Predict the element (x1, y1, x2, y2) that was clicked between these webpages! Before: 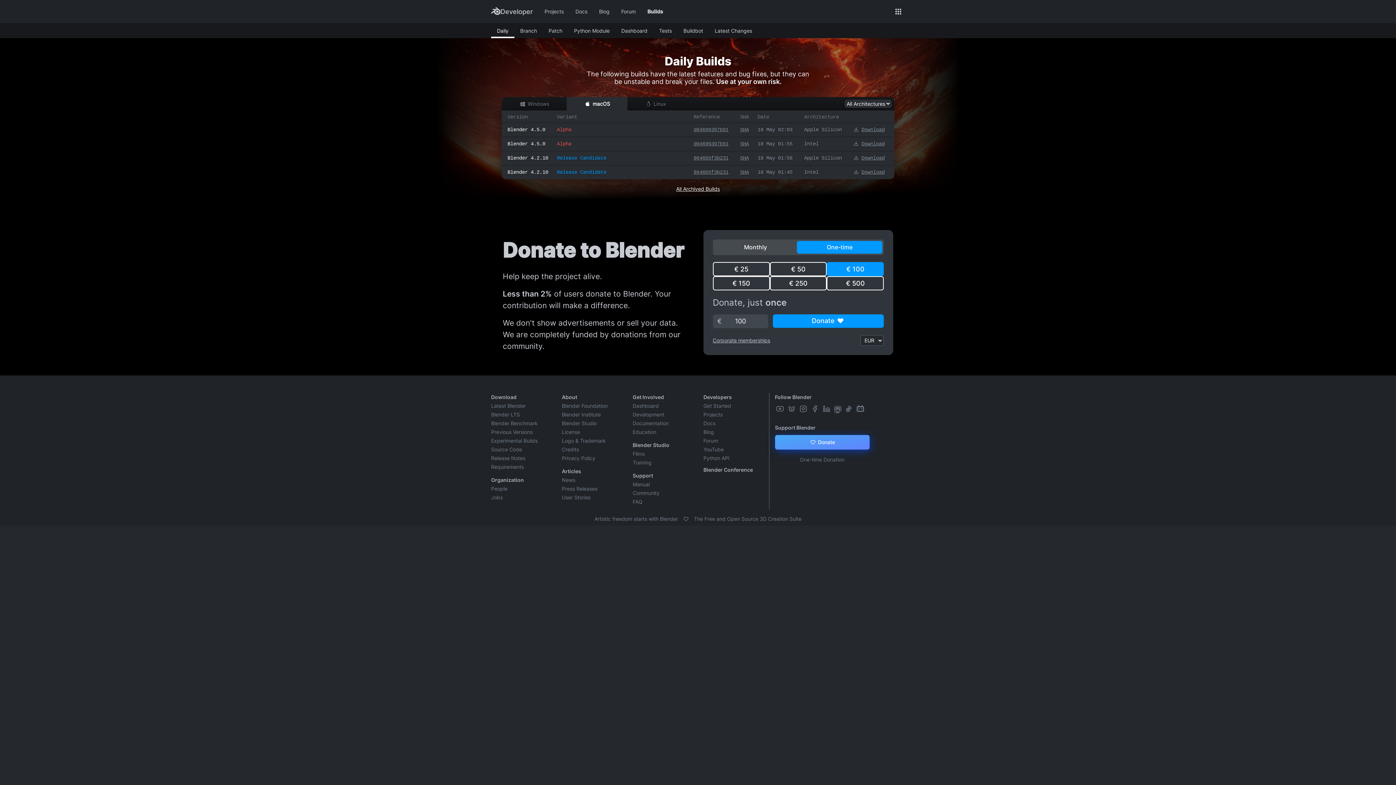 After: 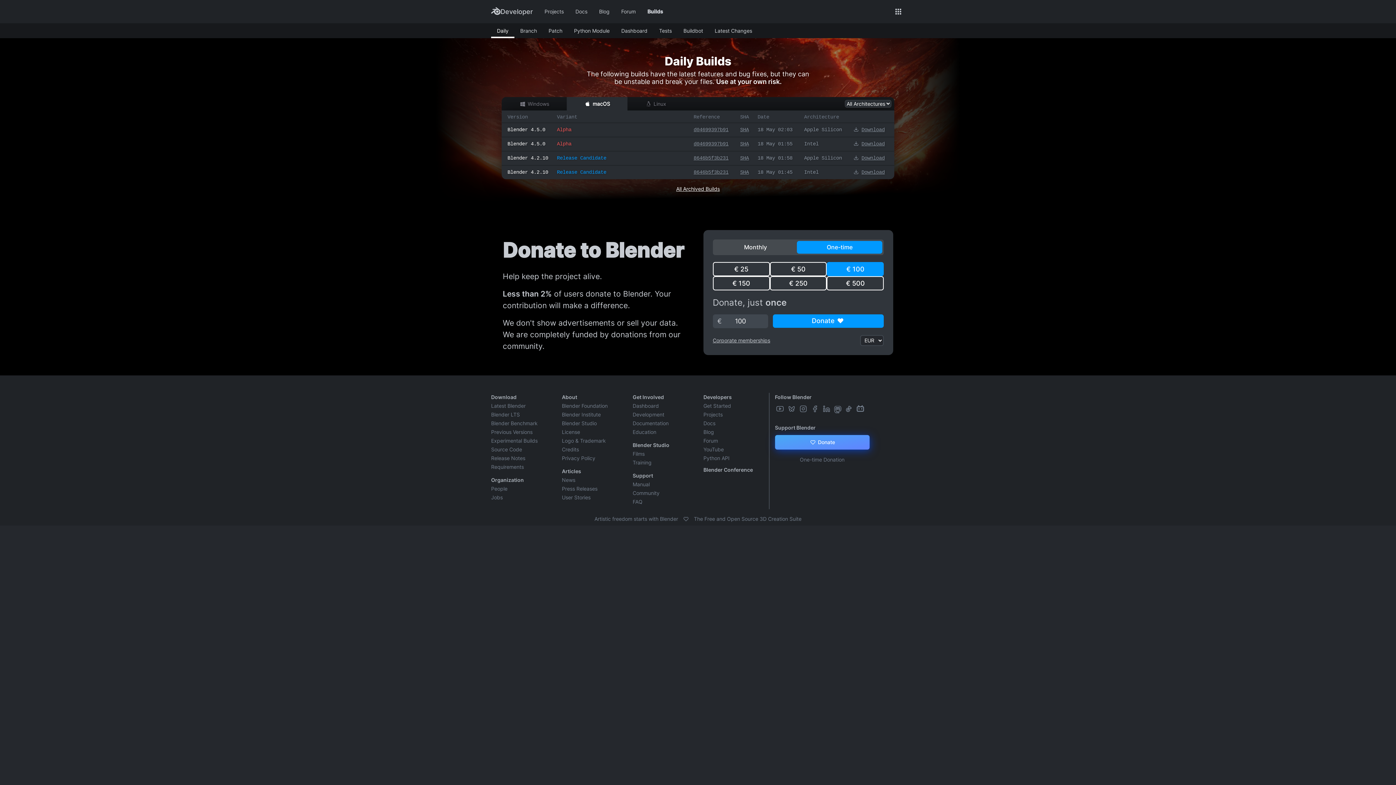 Action: bbox: (641, 6, 669, 17) label: Builds